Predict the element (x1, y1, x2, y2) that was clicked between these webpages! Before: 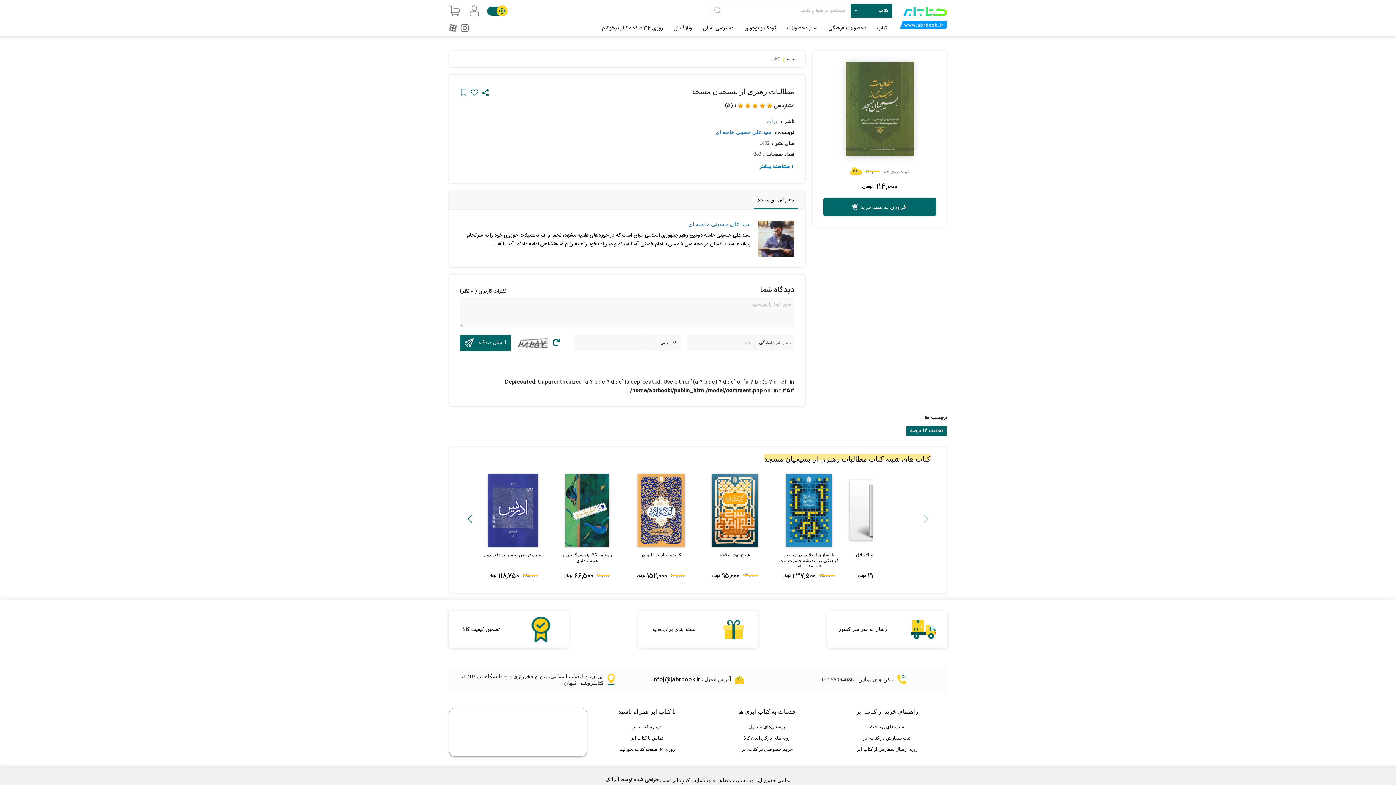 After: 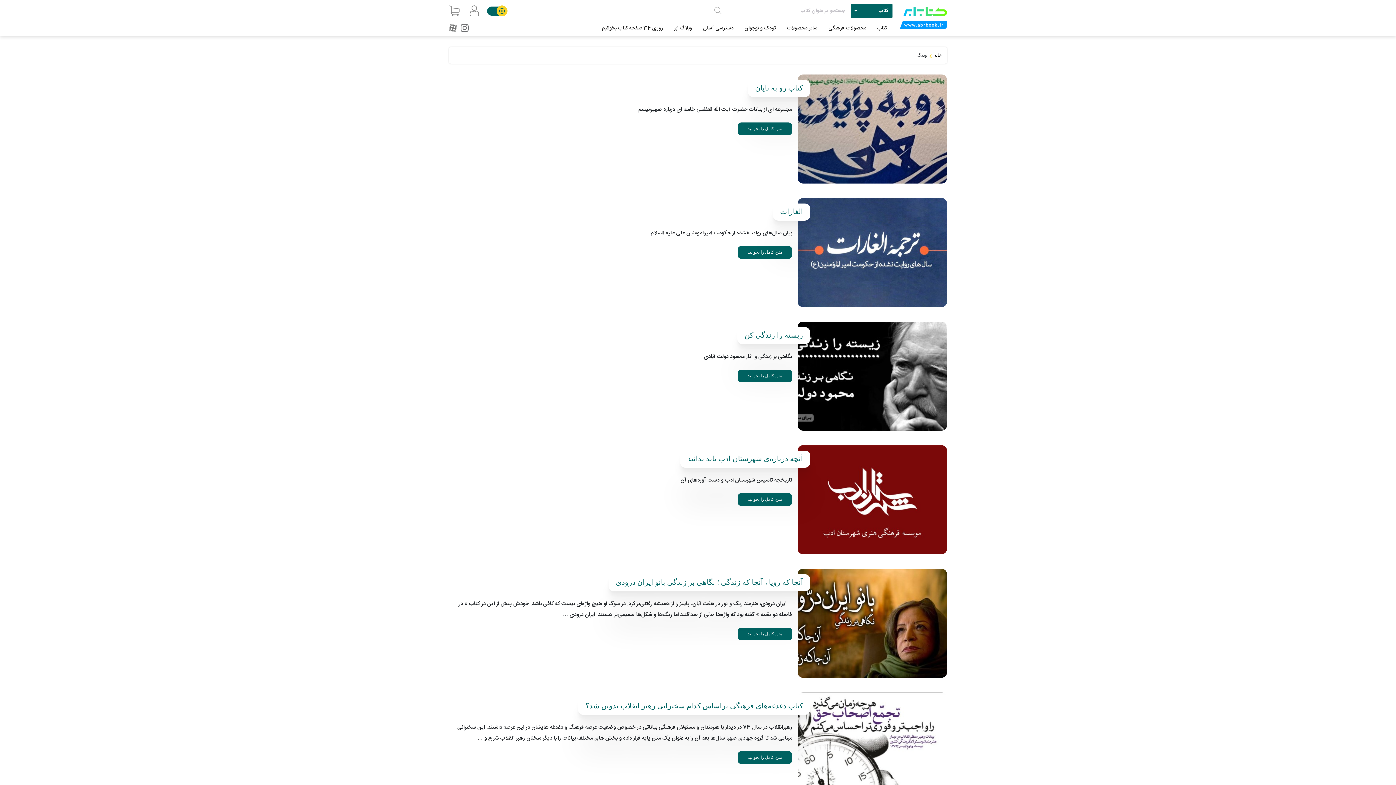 Action: label: وبلاگ ابر bbox: (668, 20, 697, 36)